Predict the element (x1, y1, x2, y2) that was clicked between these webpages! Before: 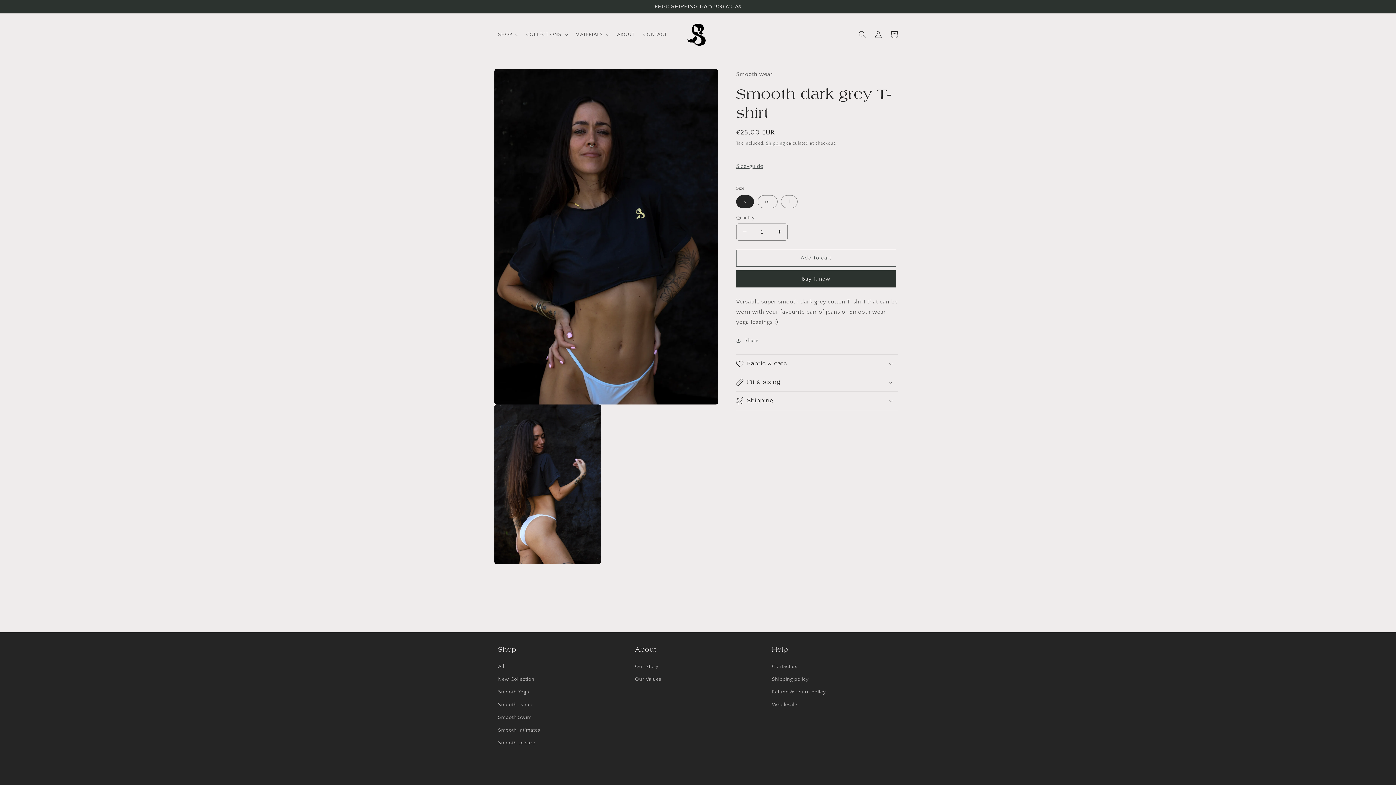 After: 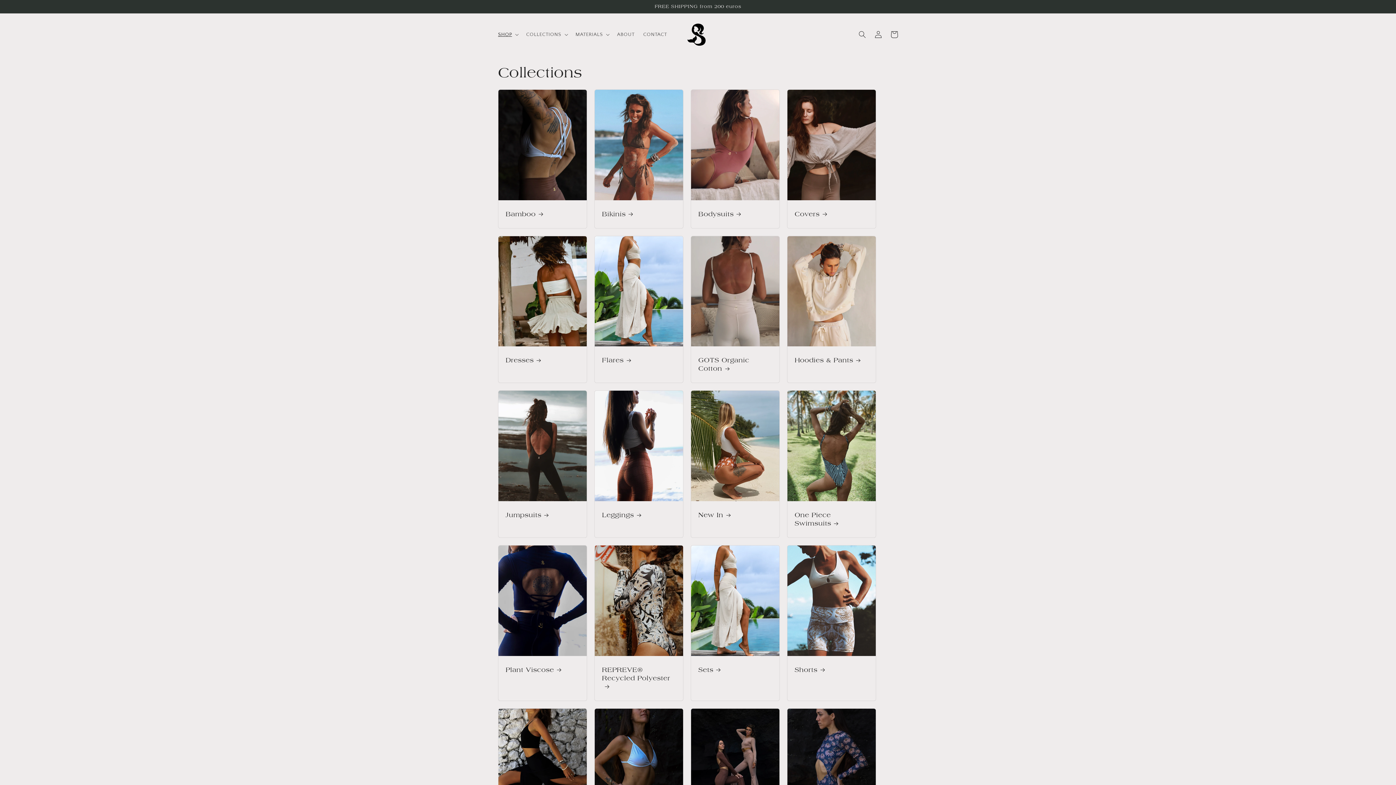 Action: label: All bbox: (498, 662, 504, 673)